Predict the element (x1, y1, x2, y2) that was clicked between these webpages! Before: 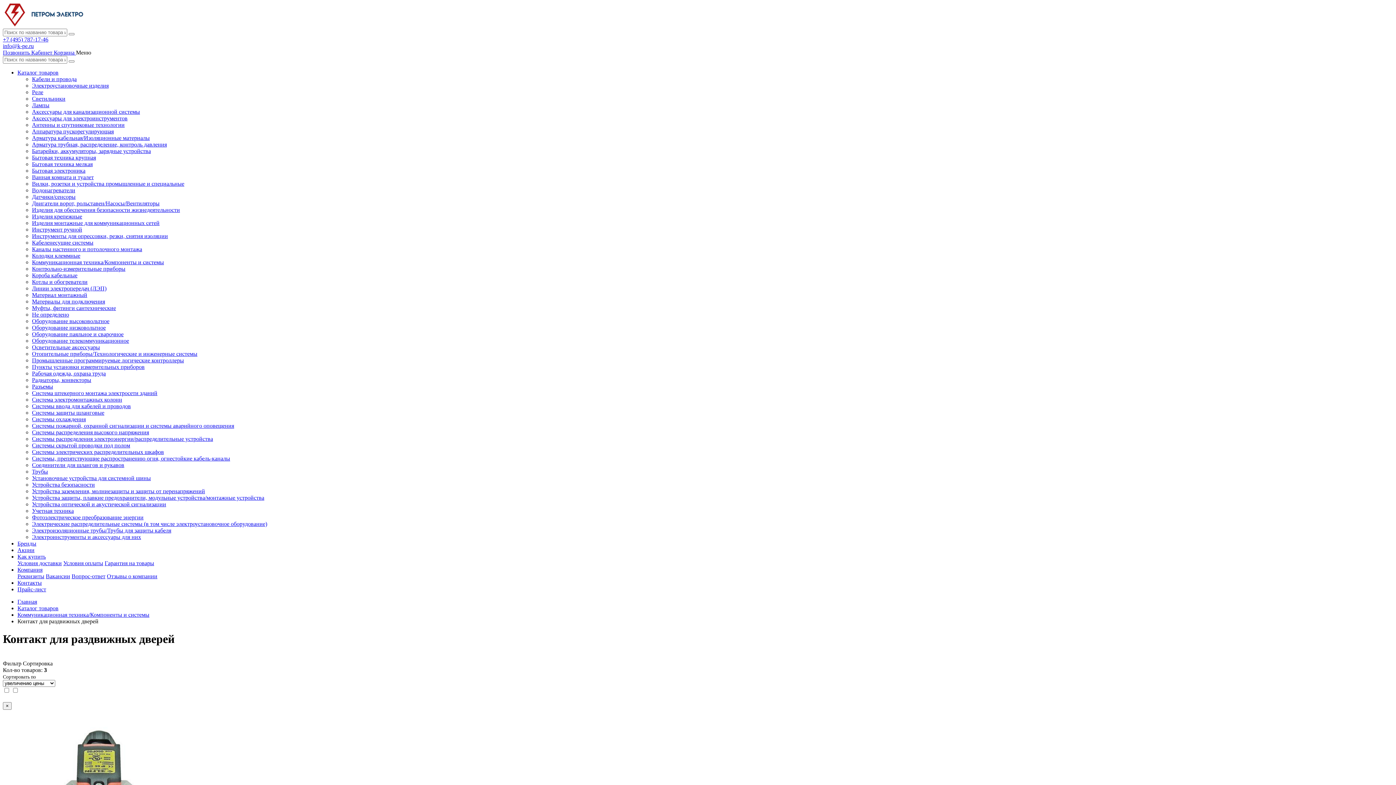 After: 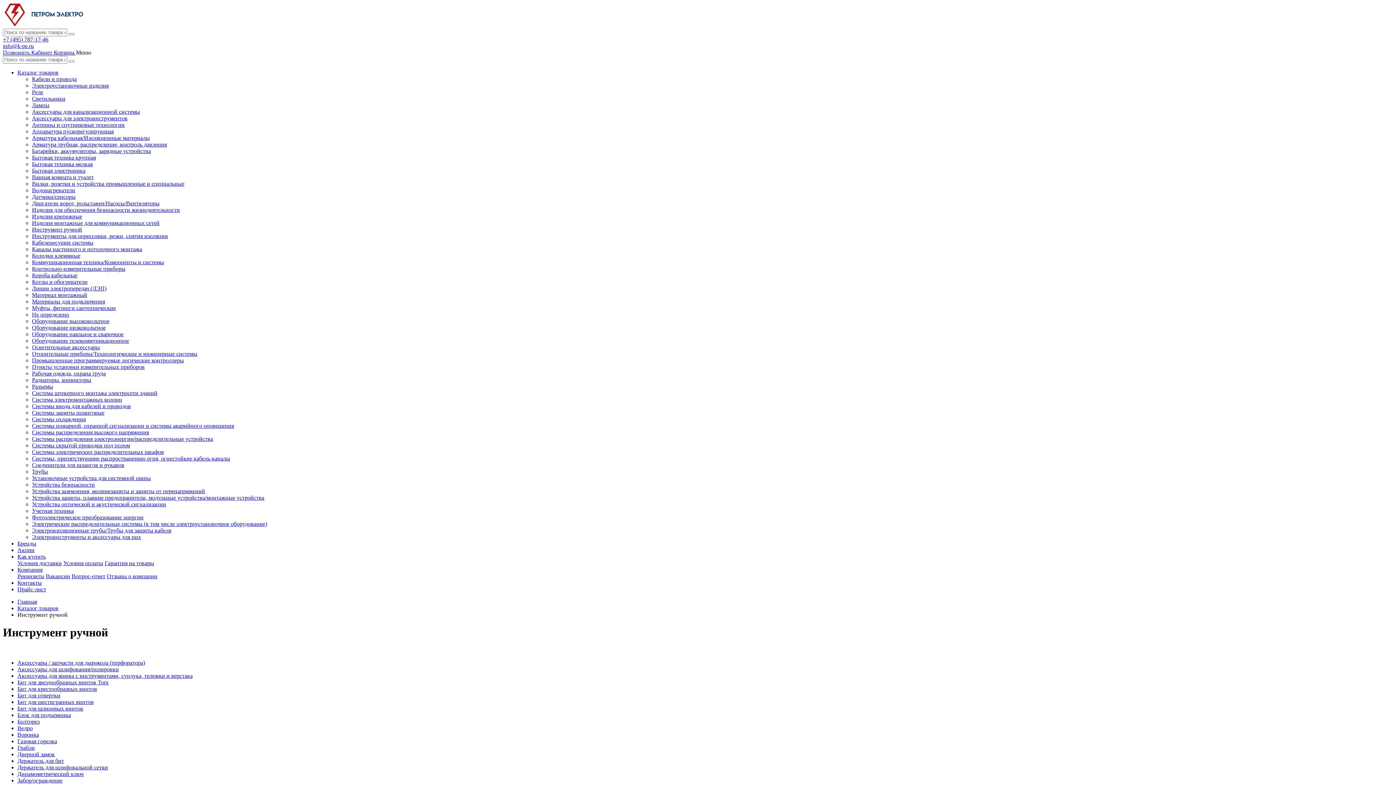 Action: label: Инструмент ручной bbox: (32, 226, 82, 232)